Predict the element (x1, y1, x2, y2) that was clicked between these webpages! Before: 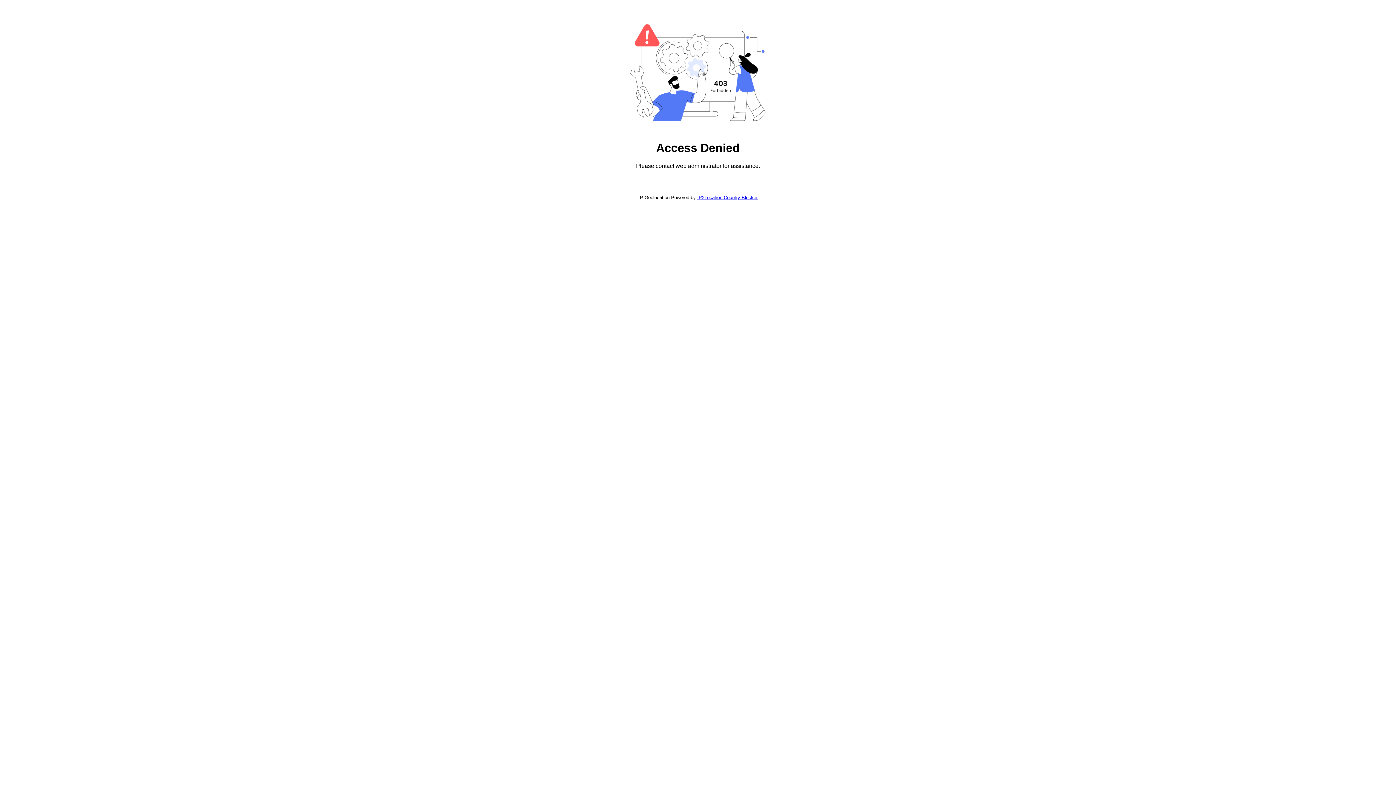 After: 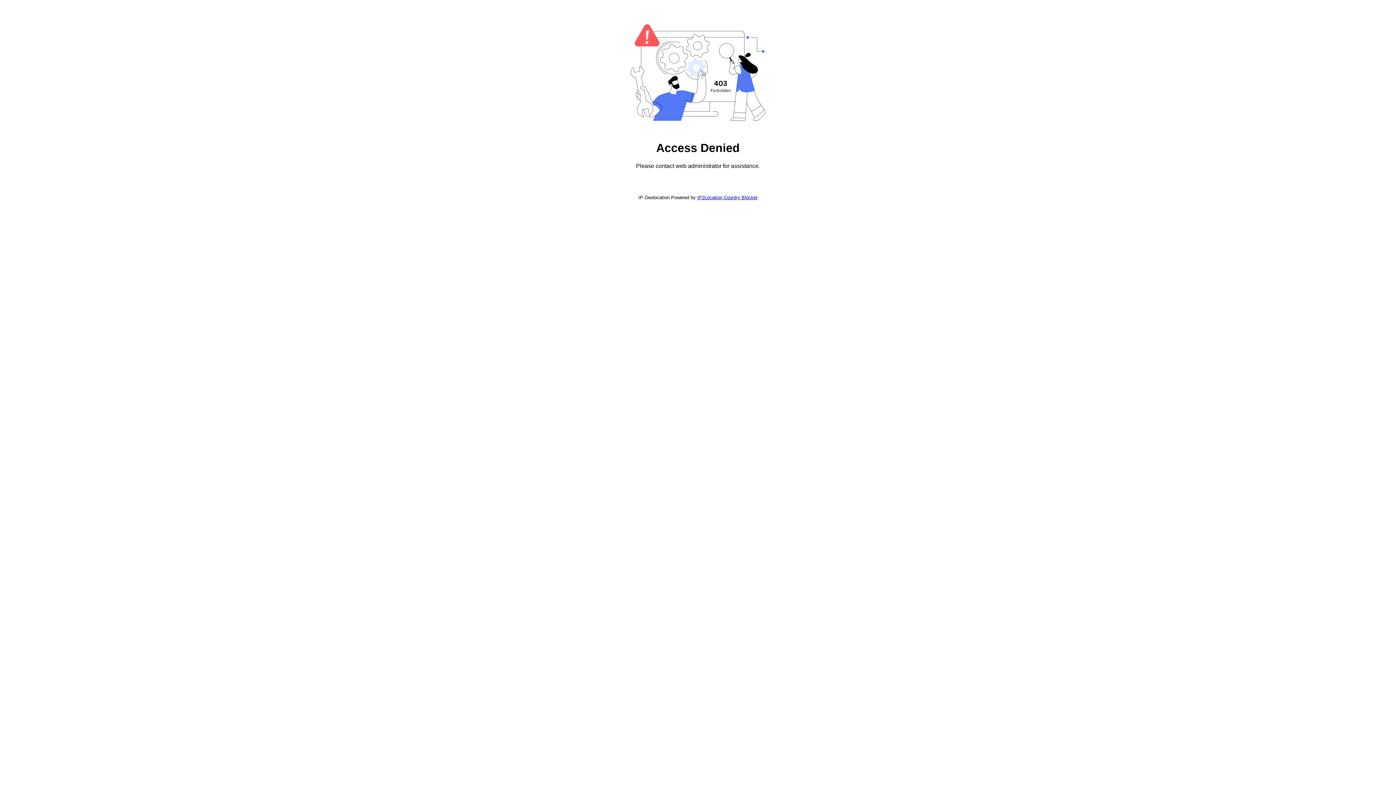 Action: bbox: (697, 194, 757, 200) label: IP2Location Country Blocker